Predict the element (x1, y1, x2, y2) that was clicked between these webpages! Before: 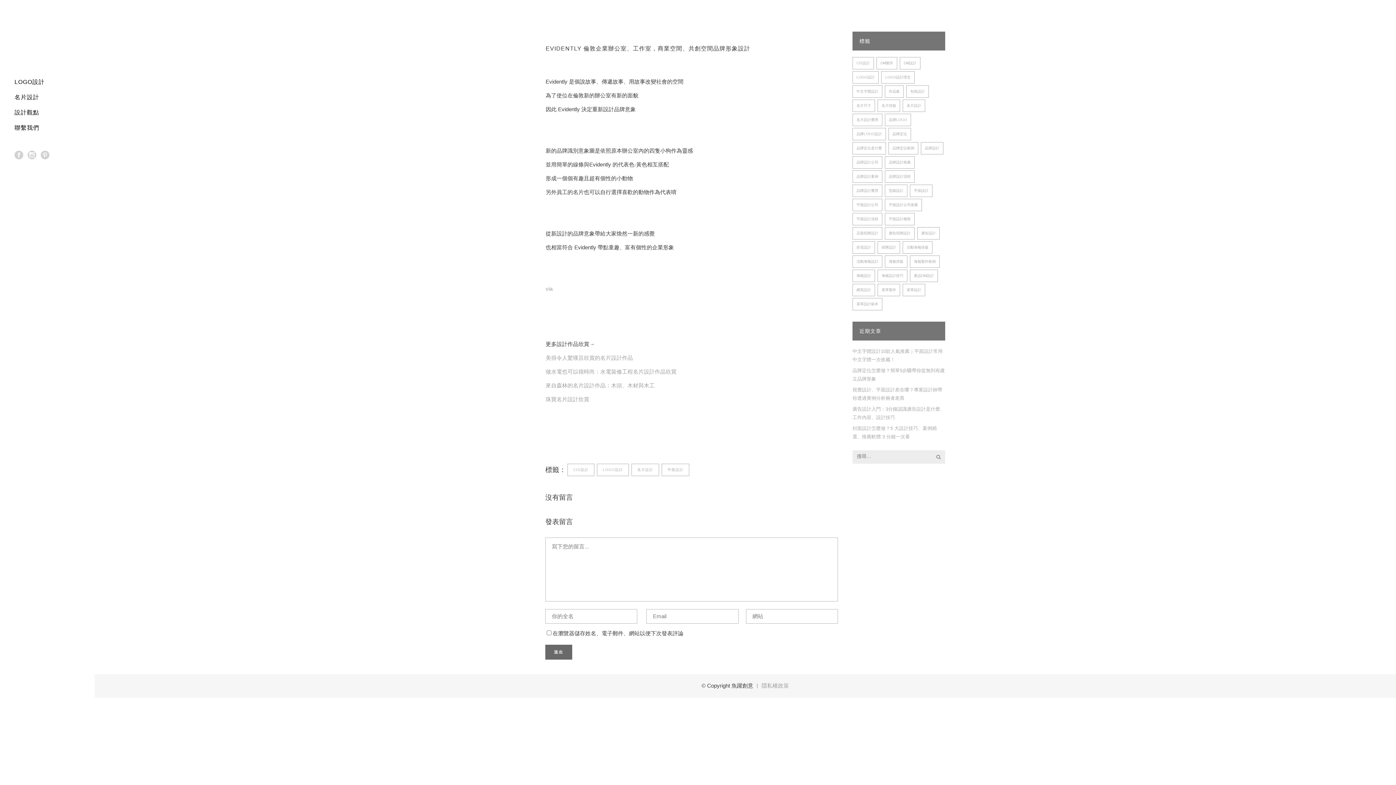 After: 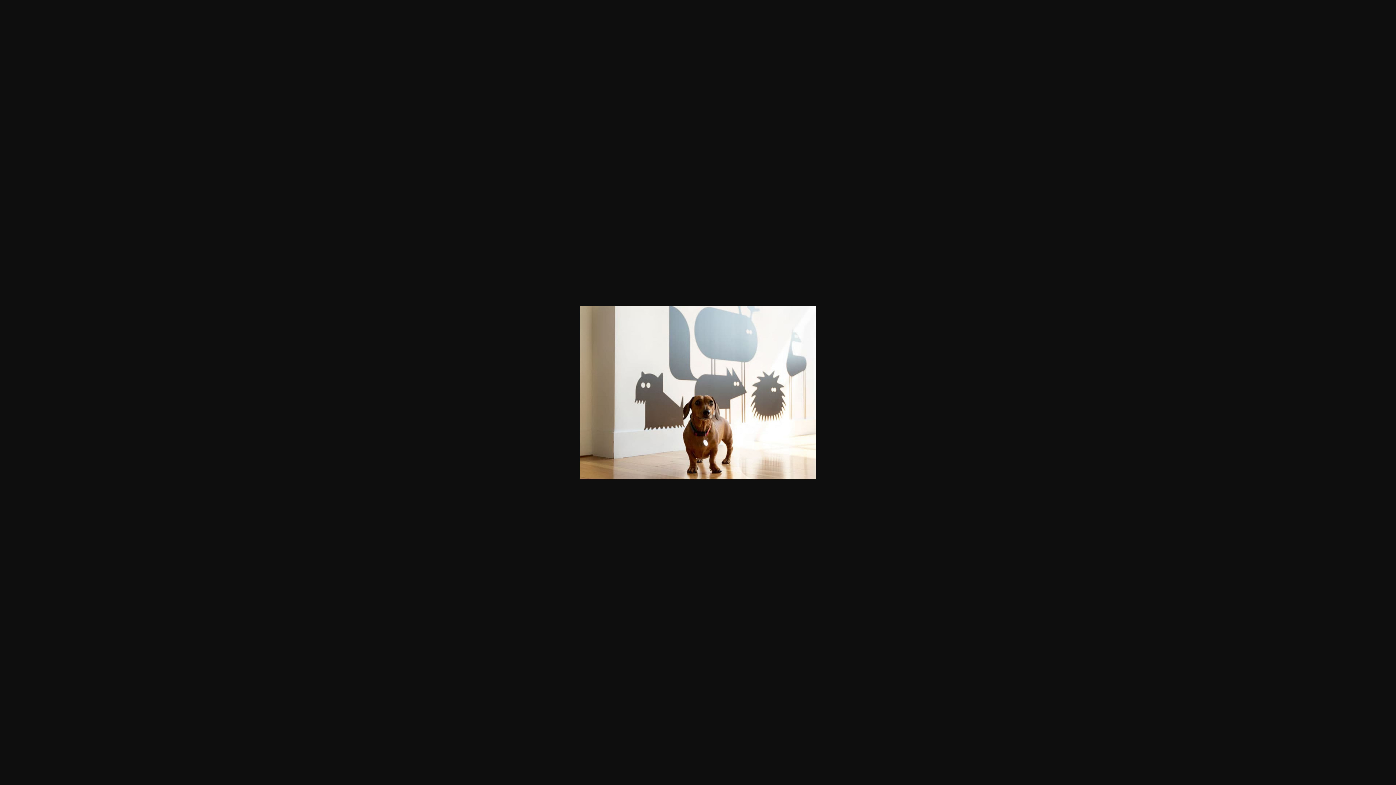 Action: bbox: (624, 216, 636, 222)